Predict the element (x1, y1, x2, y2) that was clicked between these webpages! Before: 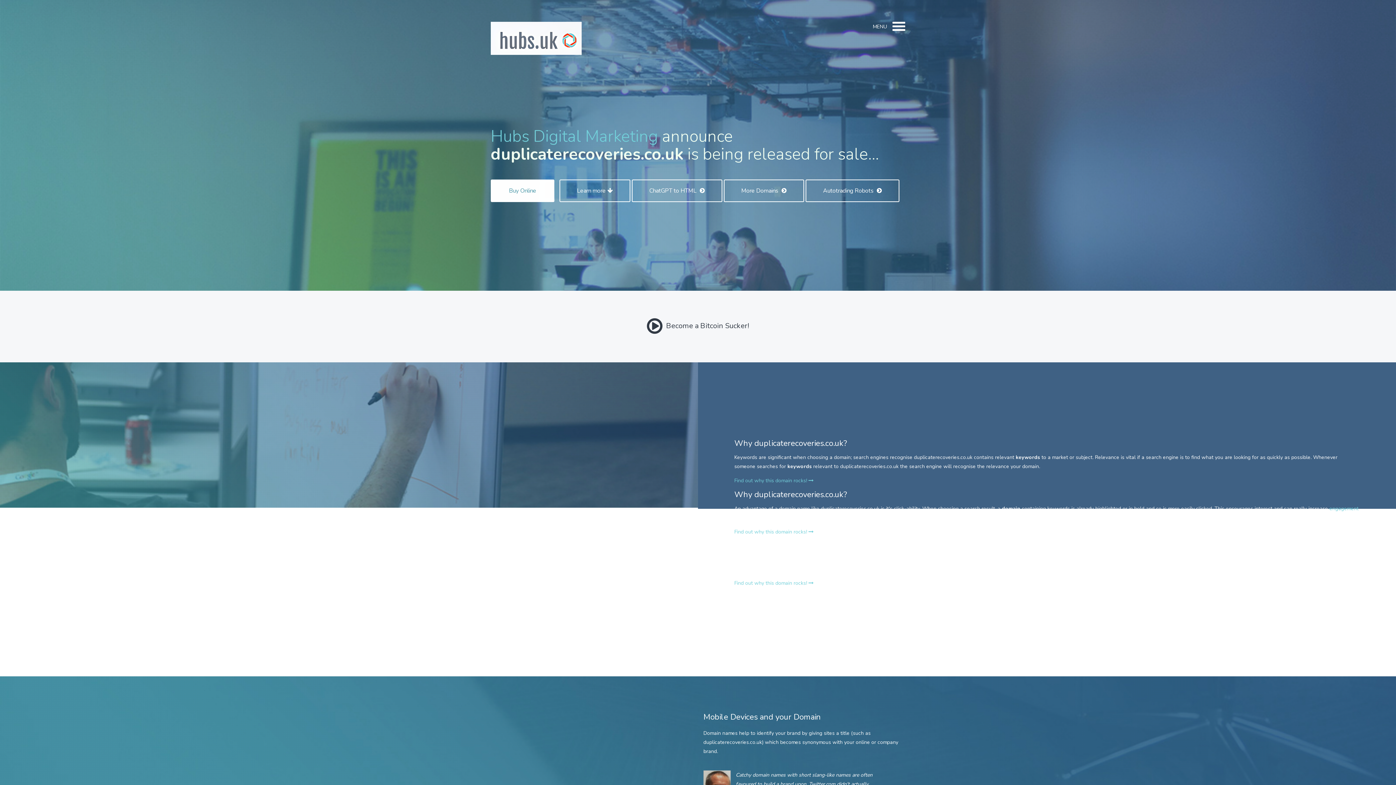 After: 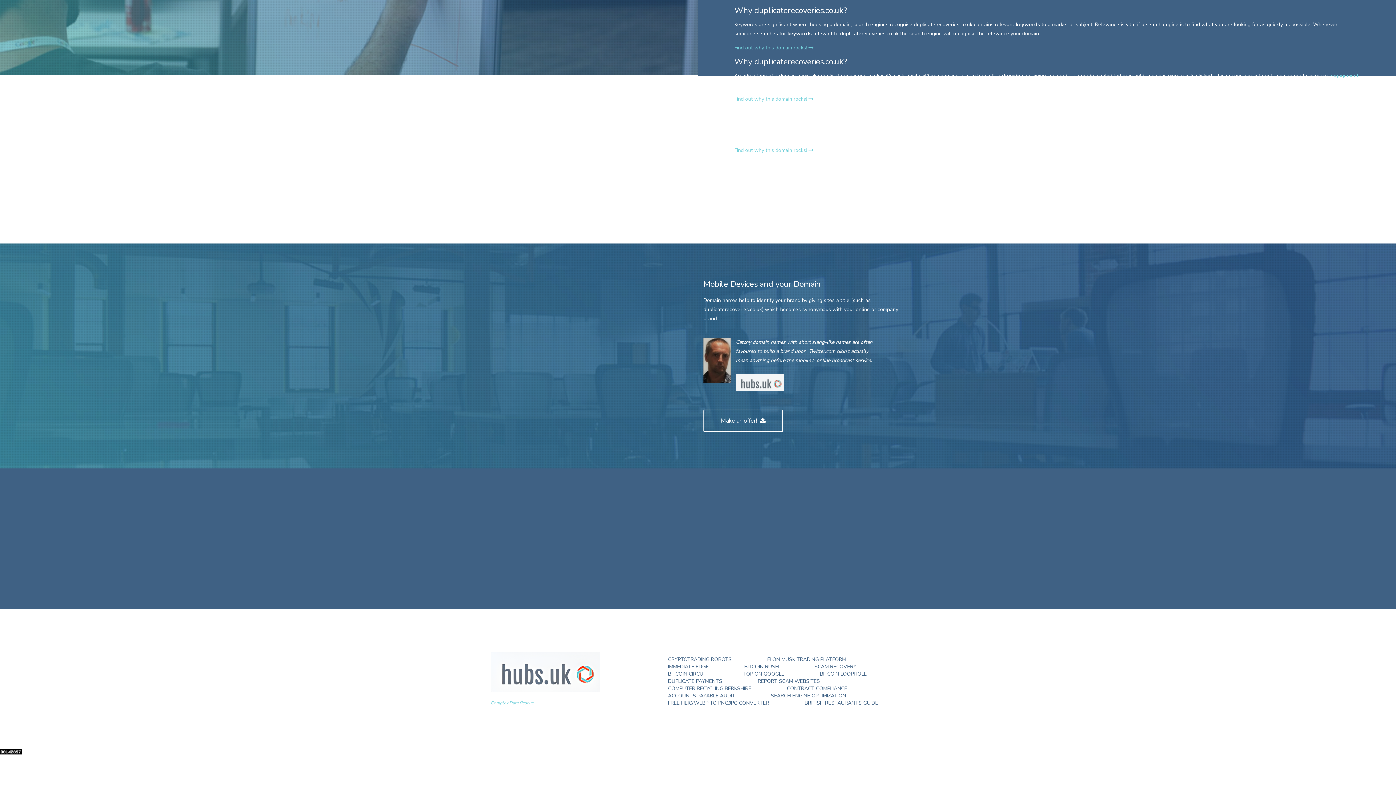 Action: bbox: (734, 477, 813, 484) label: Find out why this domain rocks! 